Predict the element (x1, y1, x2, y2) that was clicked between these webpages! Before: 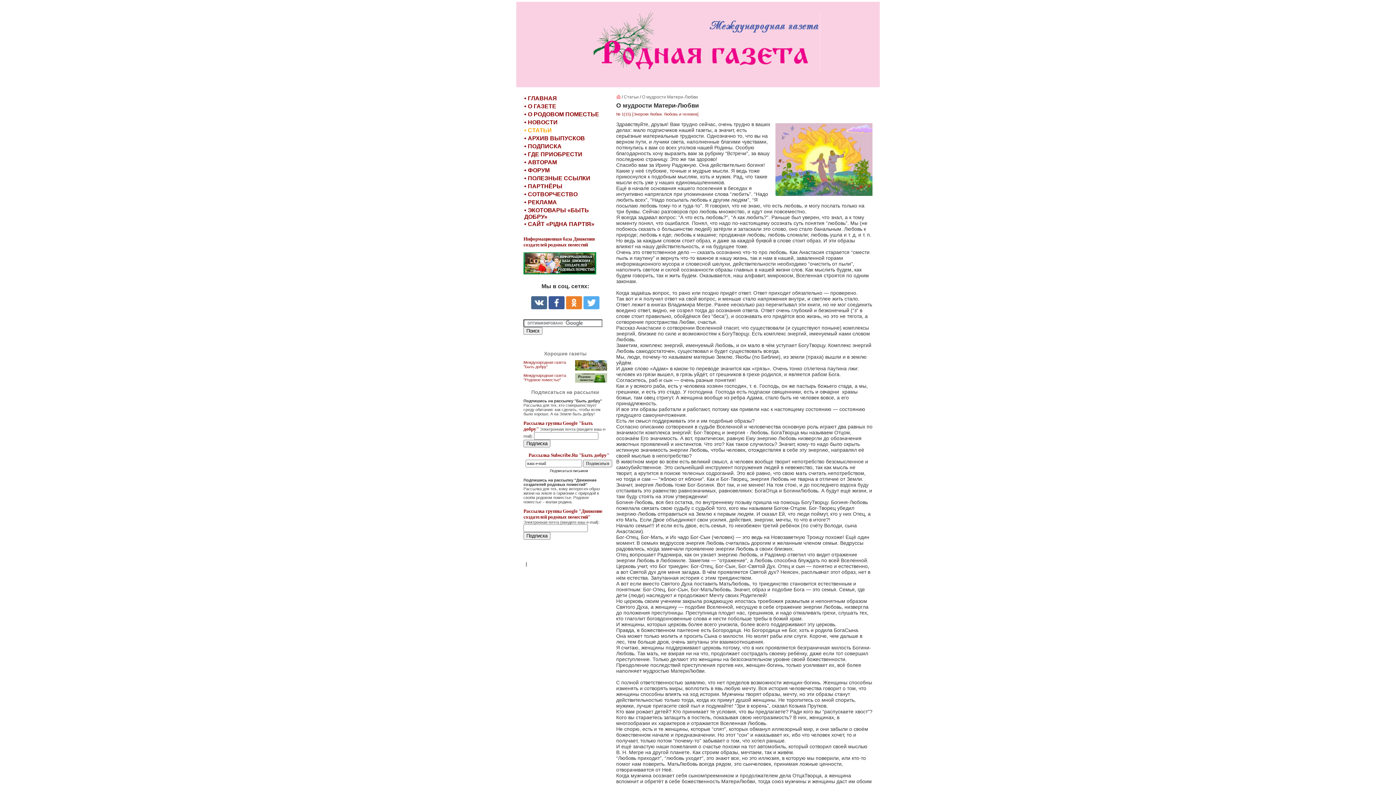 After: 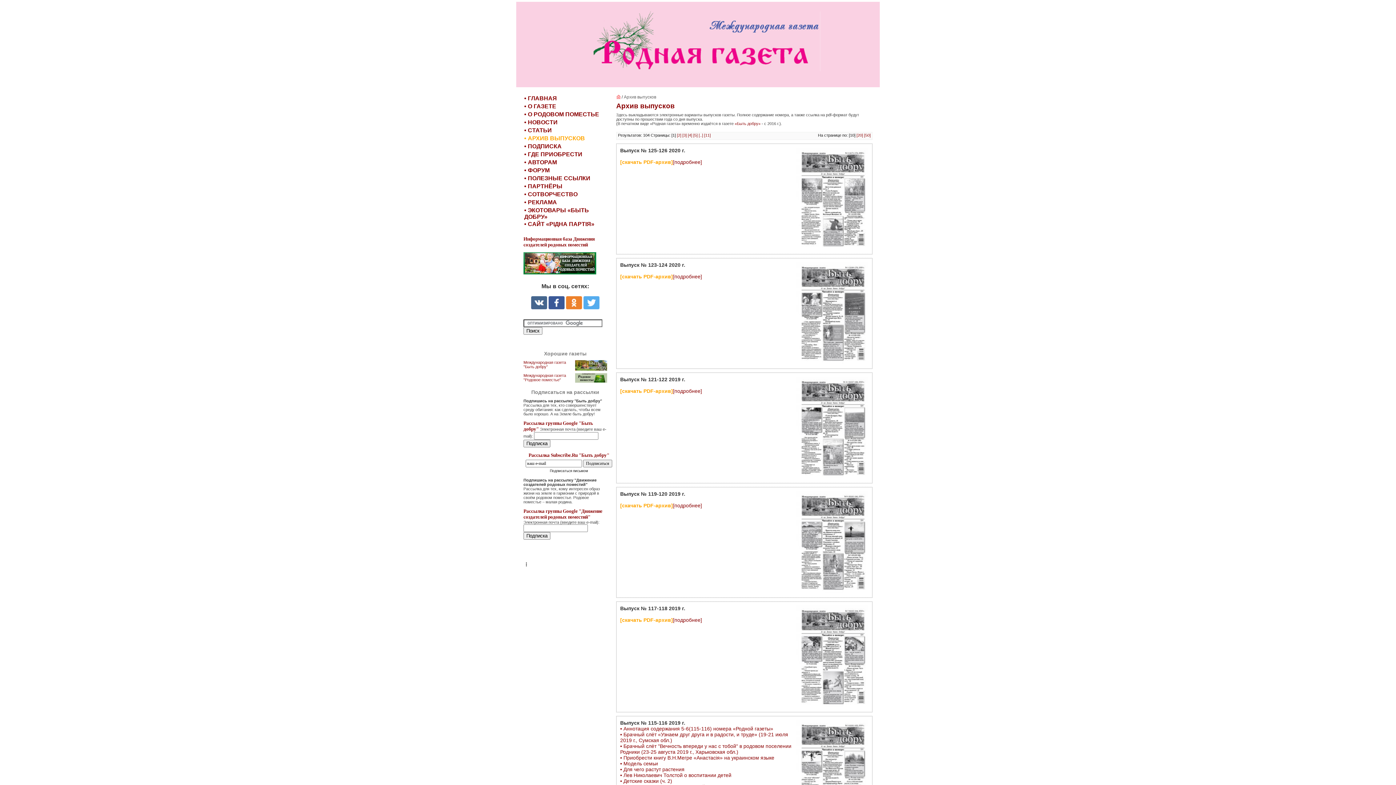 Action: bbox: (524, 135, 585, 141) label: • АРХИВ ВЫПУСКОВ